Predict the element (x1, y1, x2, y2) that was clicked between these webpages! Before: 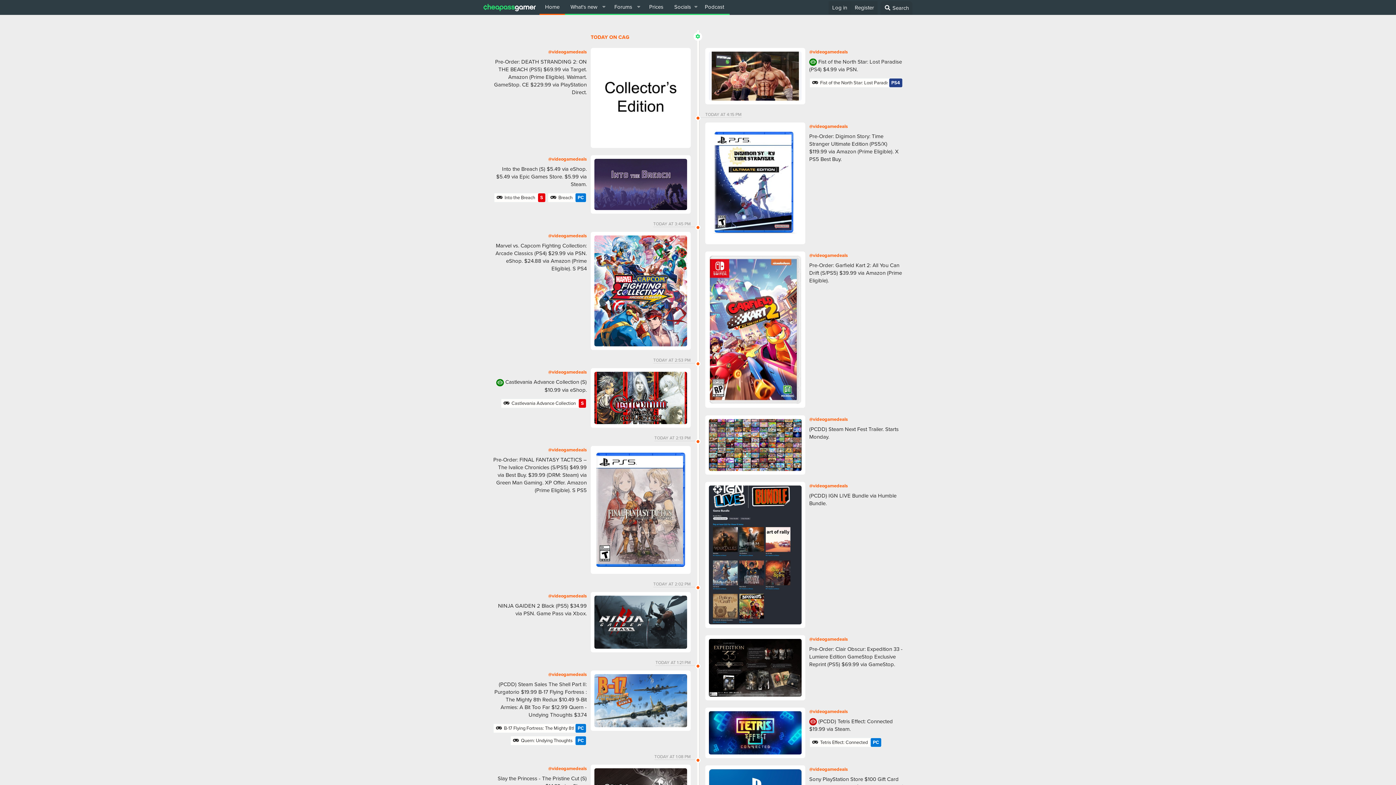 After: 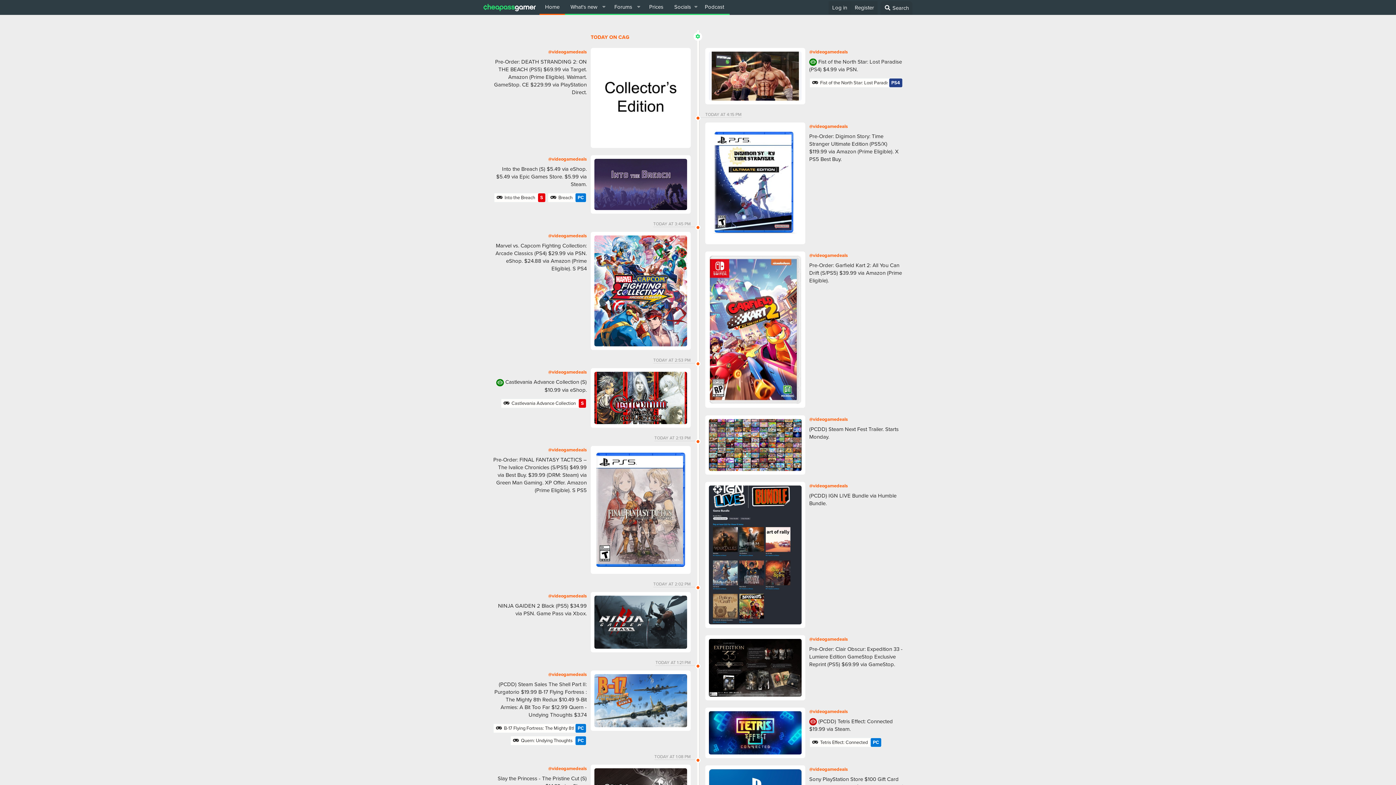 Action: bbox: (539, 0, 565, 13) label: Home